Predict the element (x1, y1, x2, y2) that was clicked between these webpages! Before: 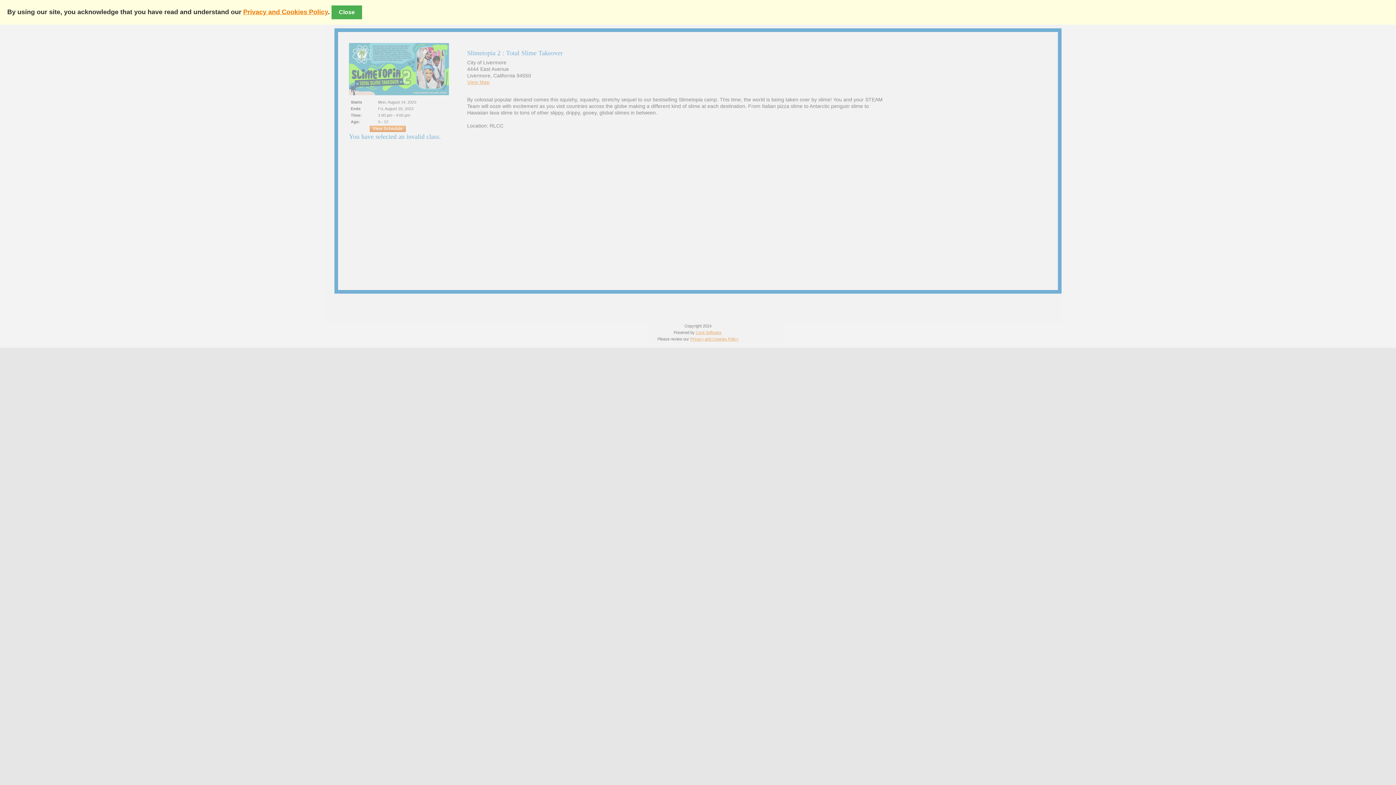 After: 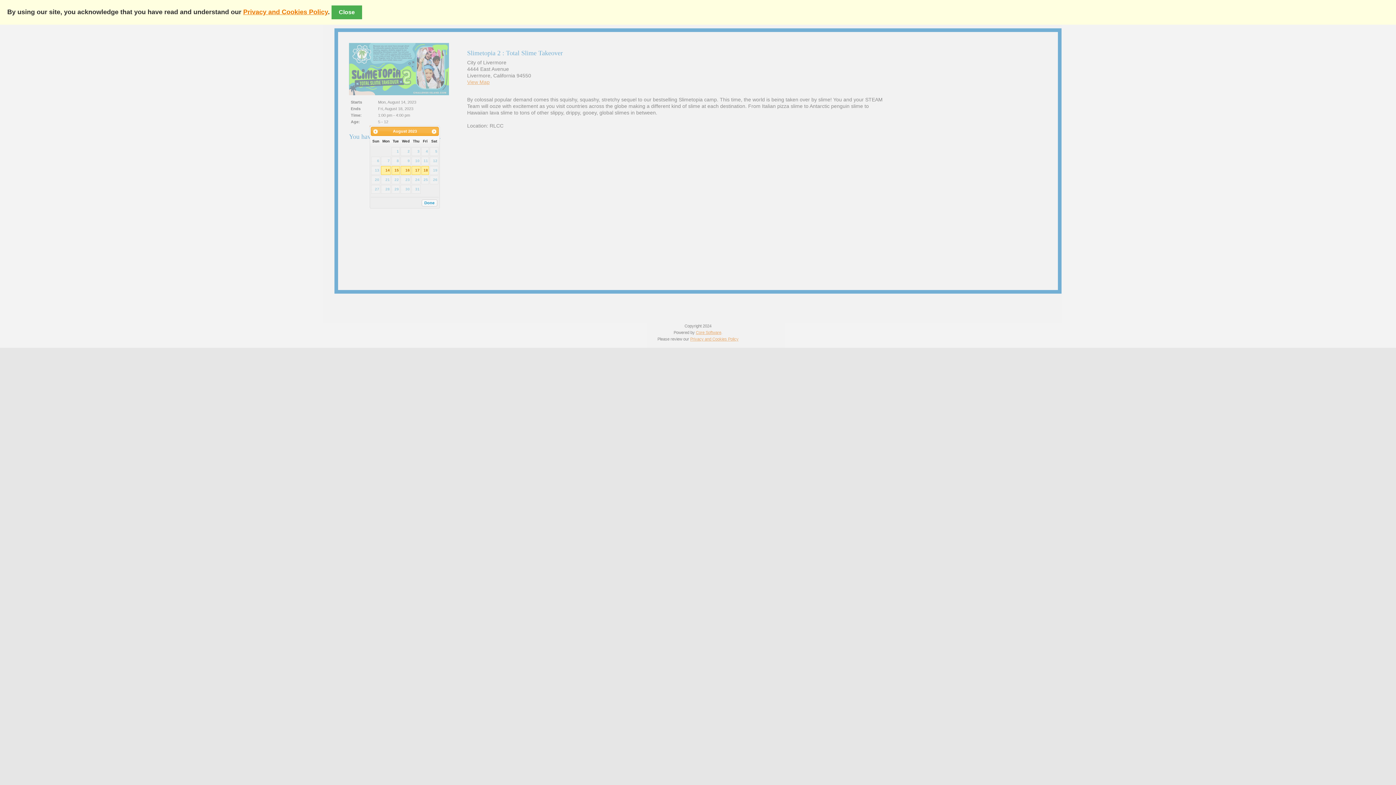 Action: label: View Schedule bbox: (369, 125, 405, 131)